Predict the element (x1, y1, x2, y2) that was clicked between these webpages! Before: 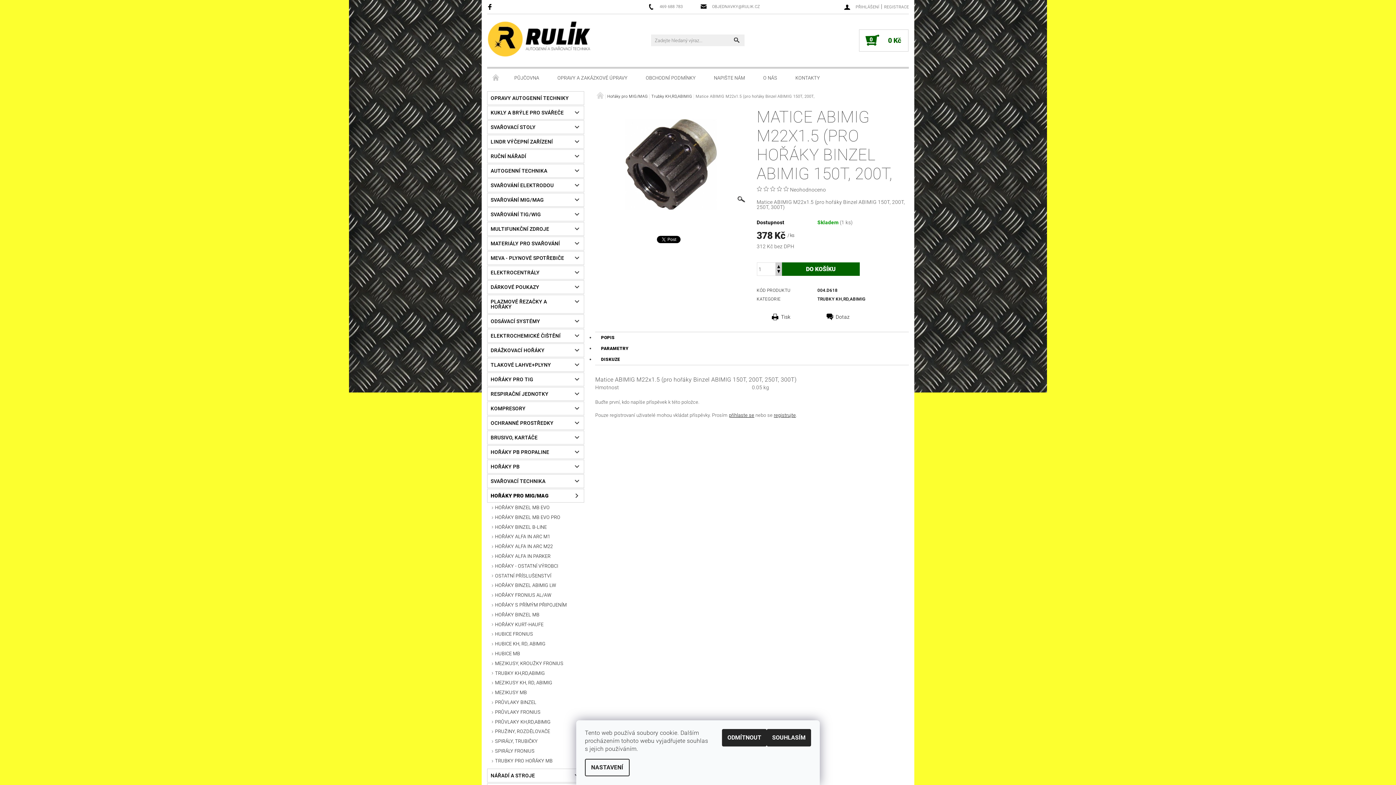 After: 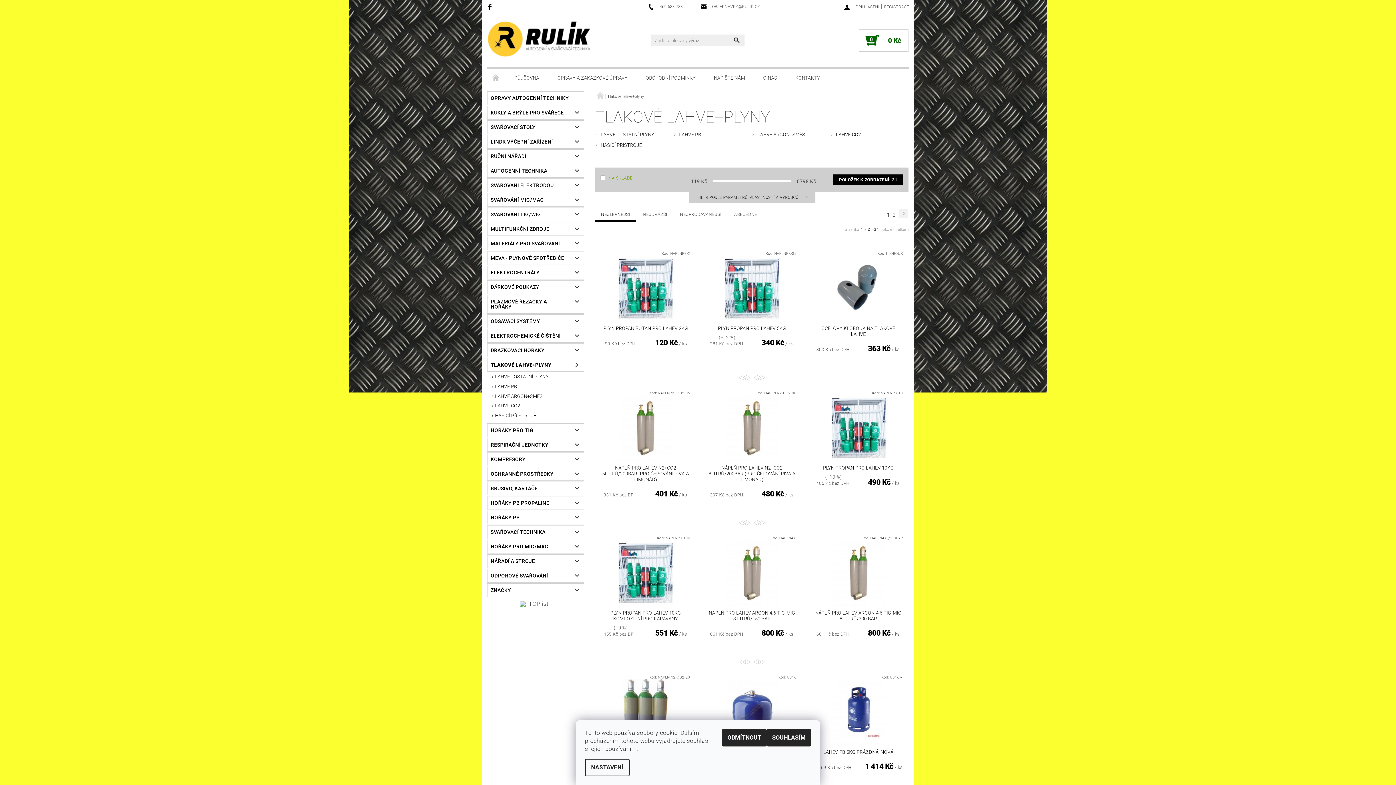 Action: label: TLAKOVÉ LAHVE+PLYNY bbox: (487, 358, 569, 371)